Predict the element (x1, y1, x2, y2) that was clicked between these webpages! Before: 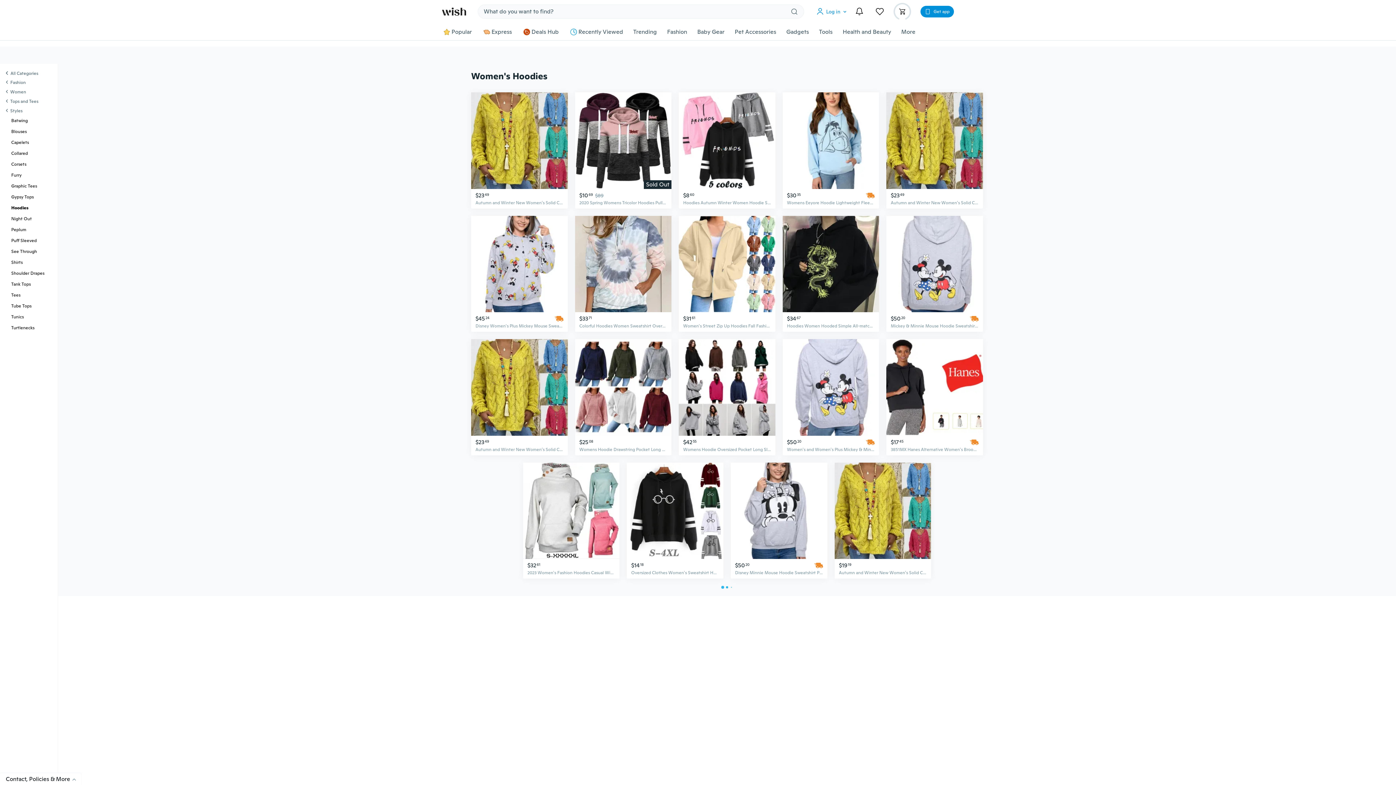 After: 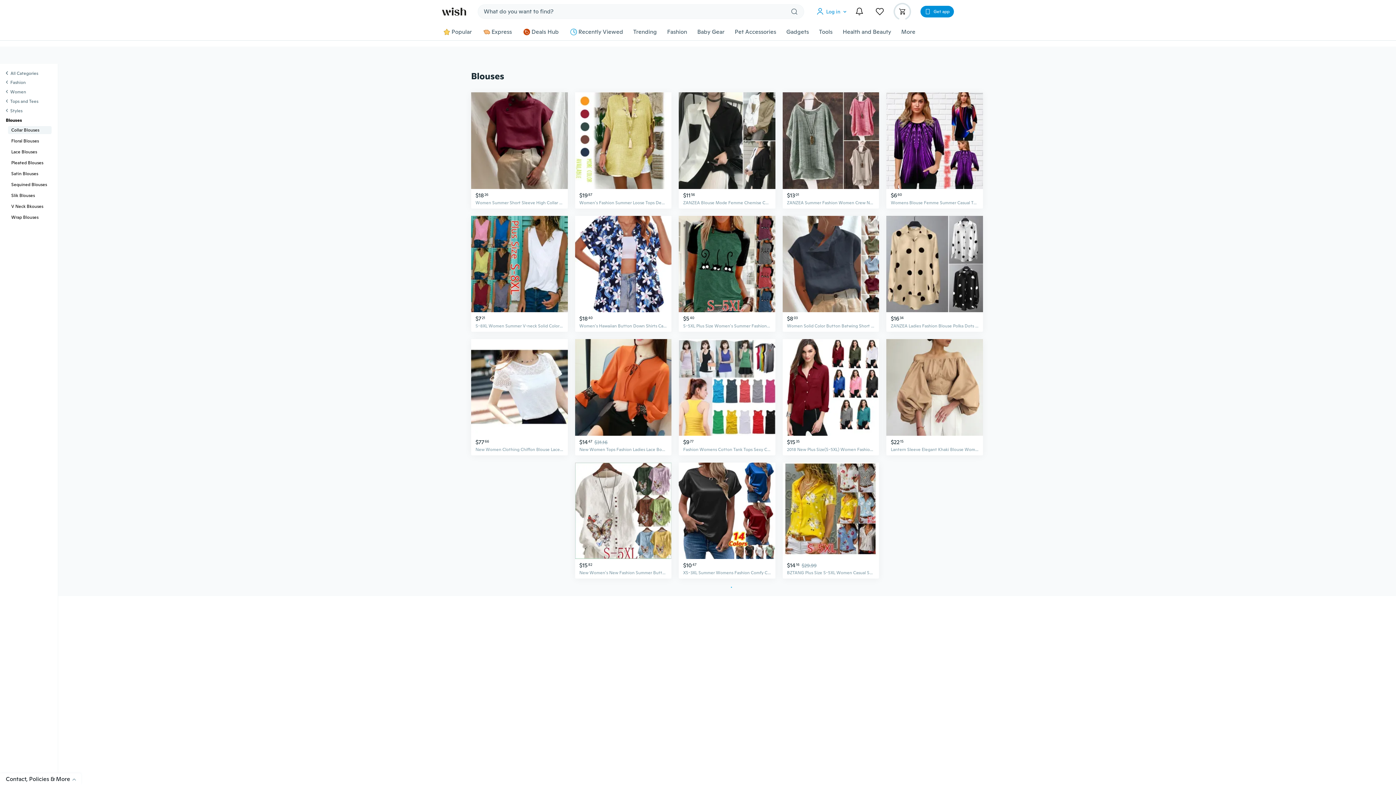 Action: label: Blouses bbox: (11, 128, 48, 134)